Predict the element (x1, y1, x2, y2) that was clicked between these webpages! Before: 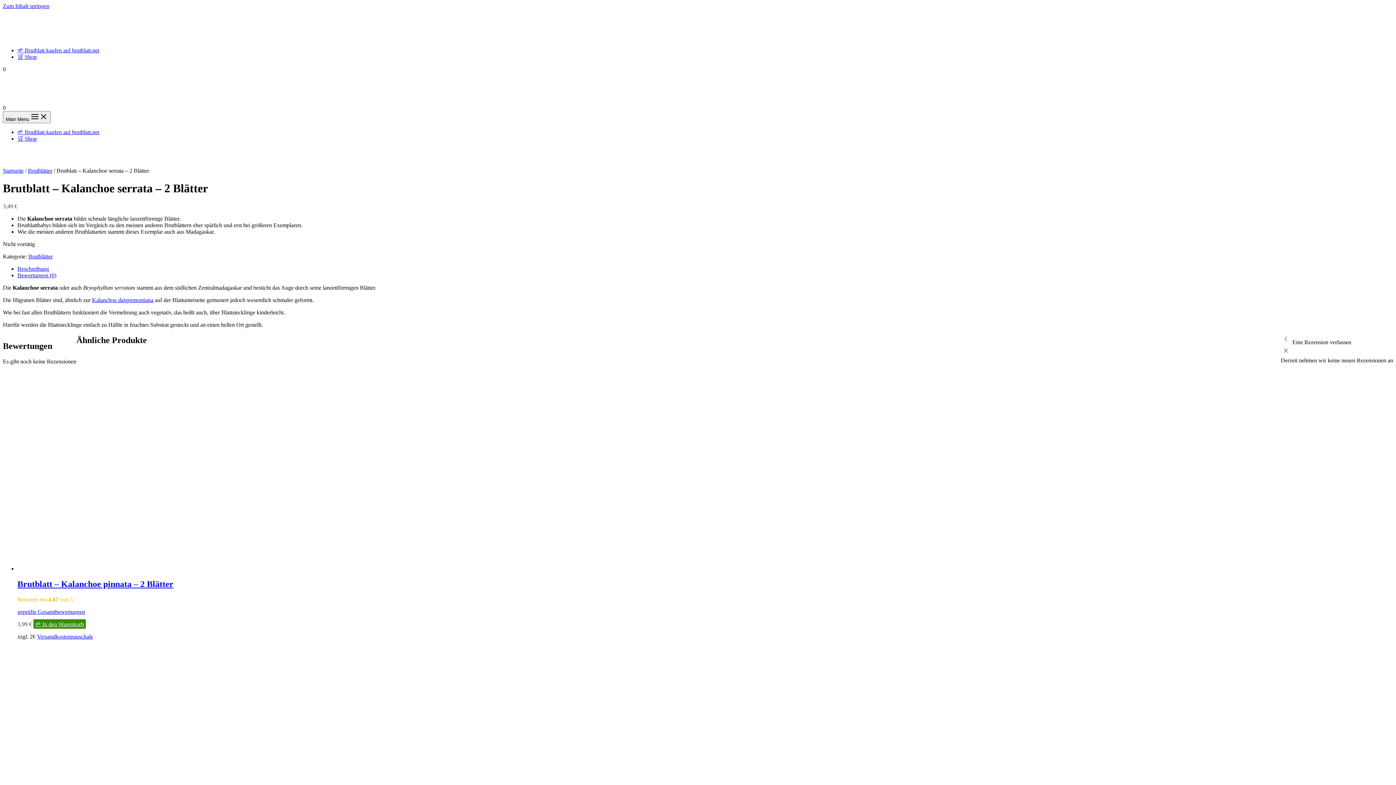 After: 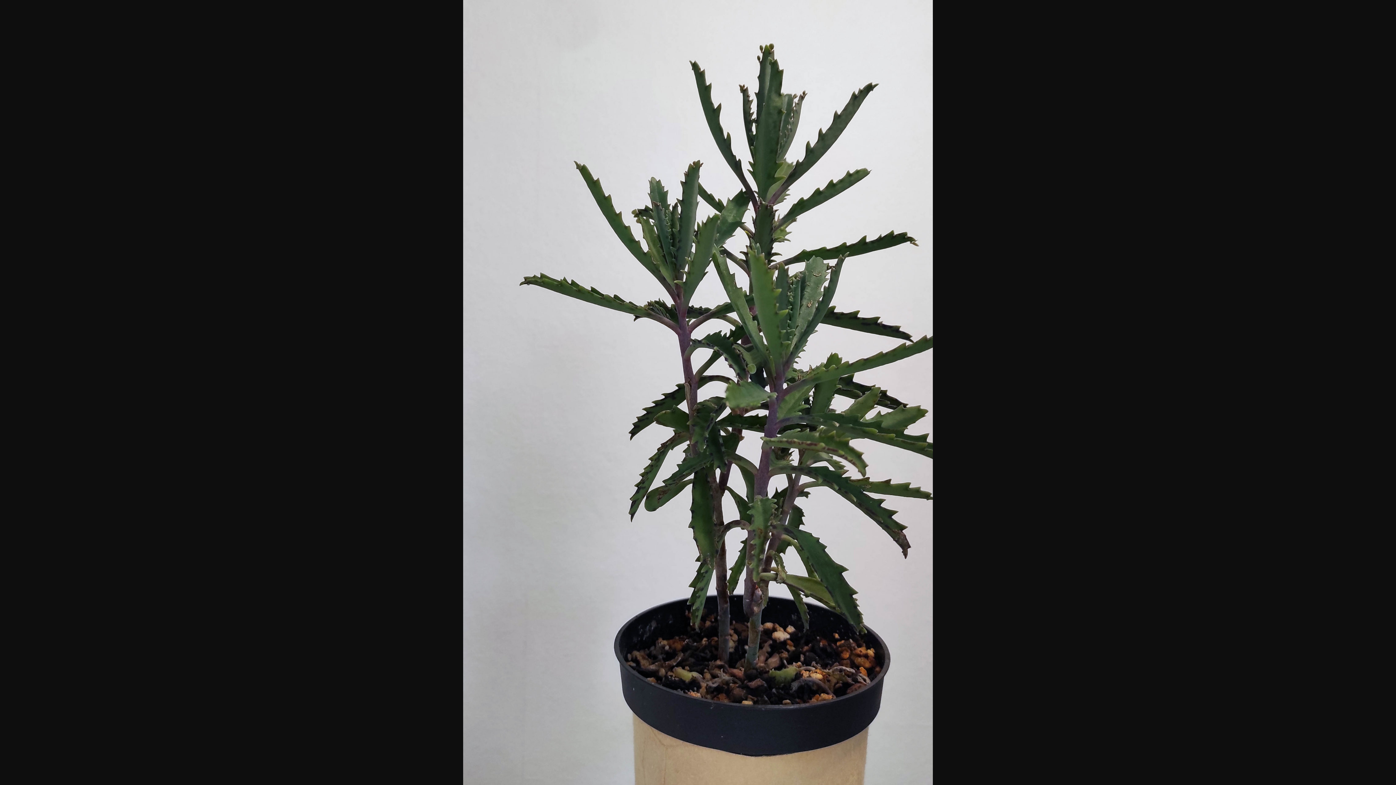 Action: bbox: (2, 161, 49, 167)